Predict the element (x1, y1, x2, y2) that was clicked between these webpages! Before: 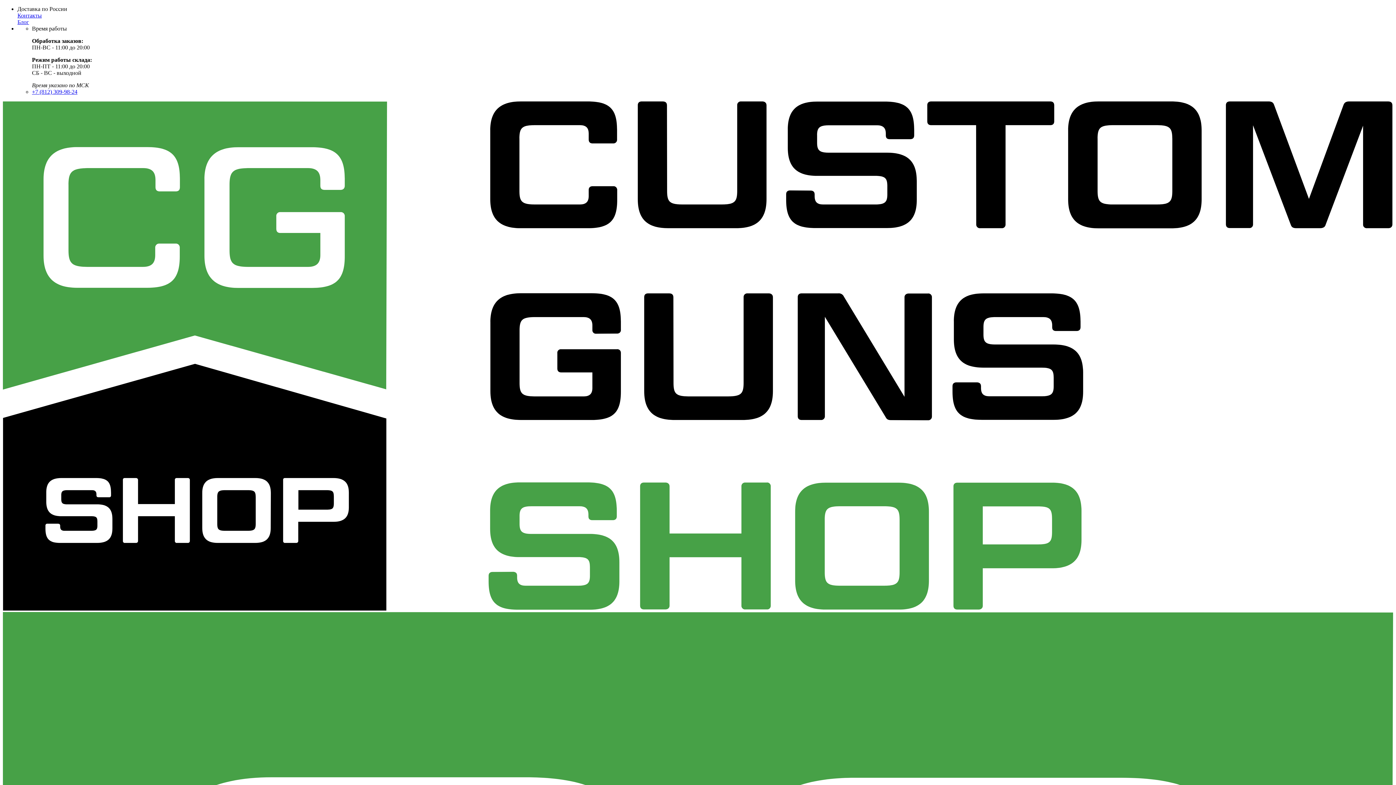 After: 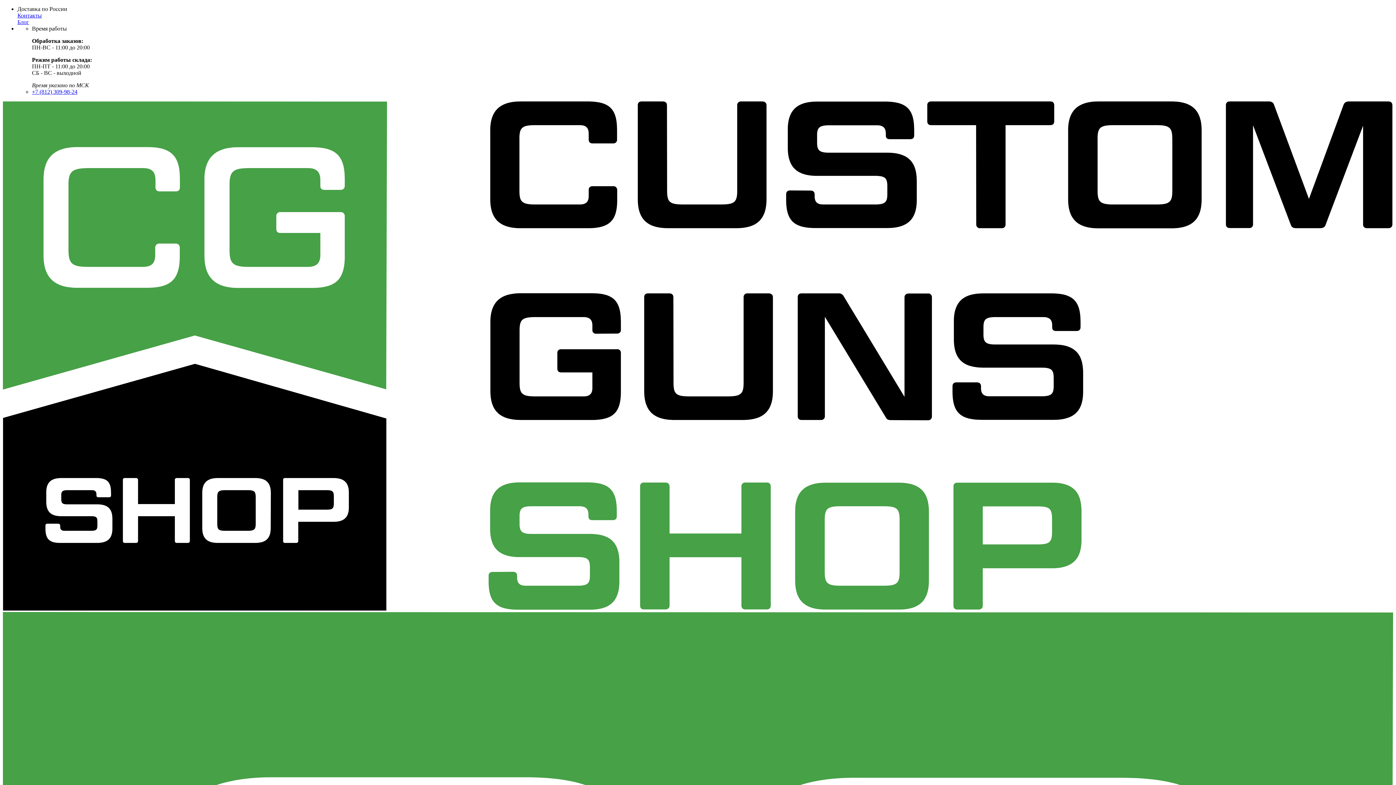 Action: label: Блог bbox: (17, 18, 29, 25)